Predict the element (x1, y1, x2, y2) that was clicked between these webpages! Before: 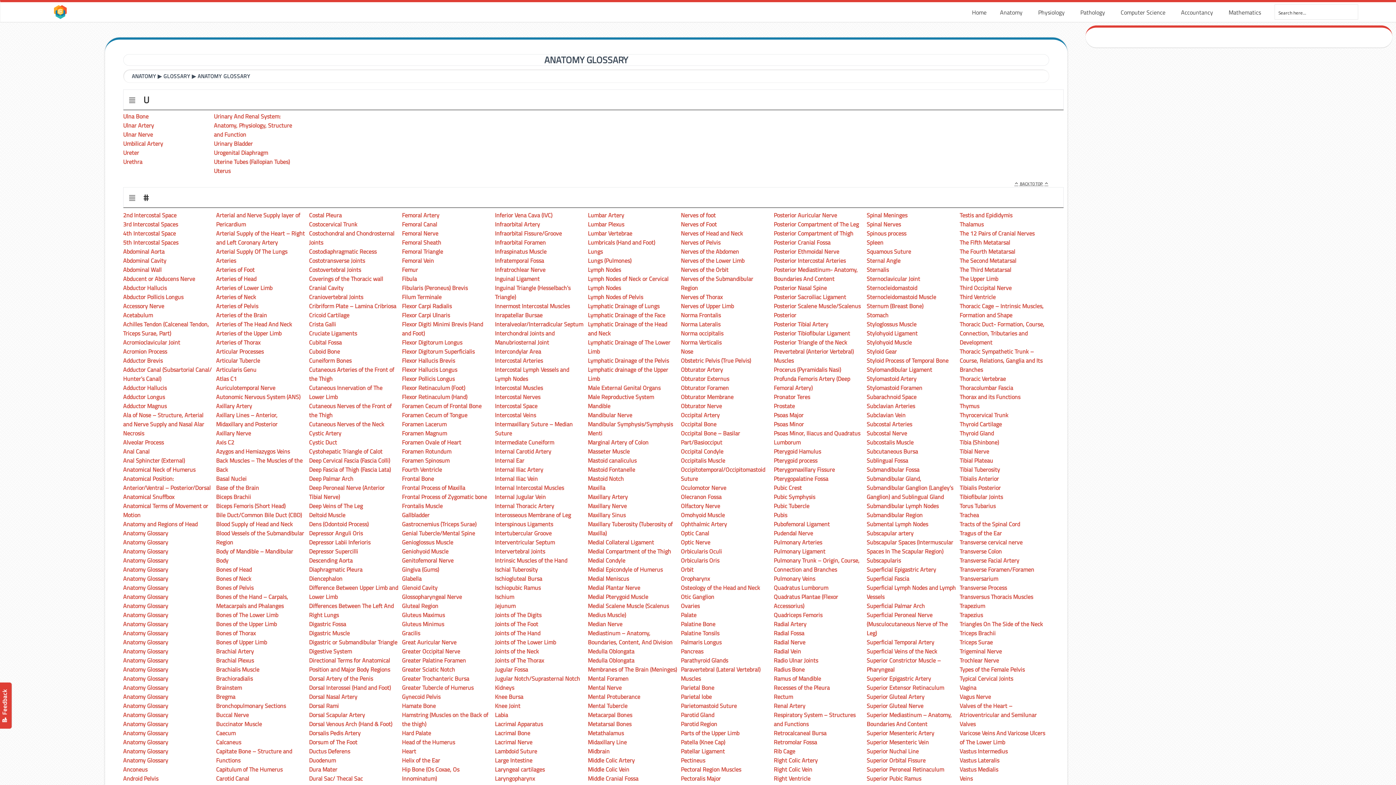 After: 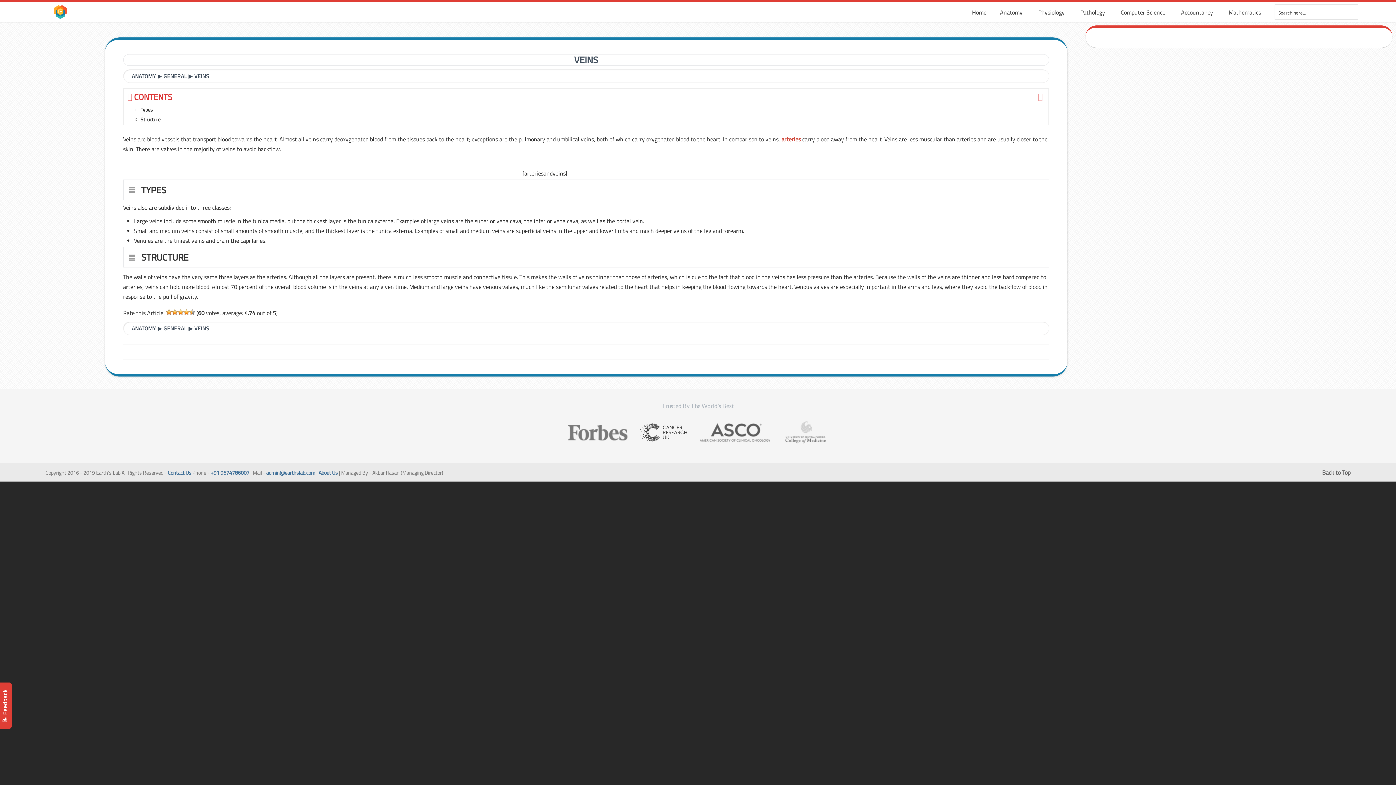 Action: label: Veins bbox: (959, 774, 972, 783)